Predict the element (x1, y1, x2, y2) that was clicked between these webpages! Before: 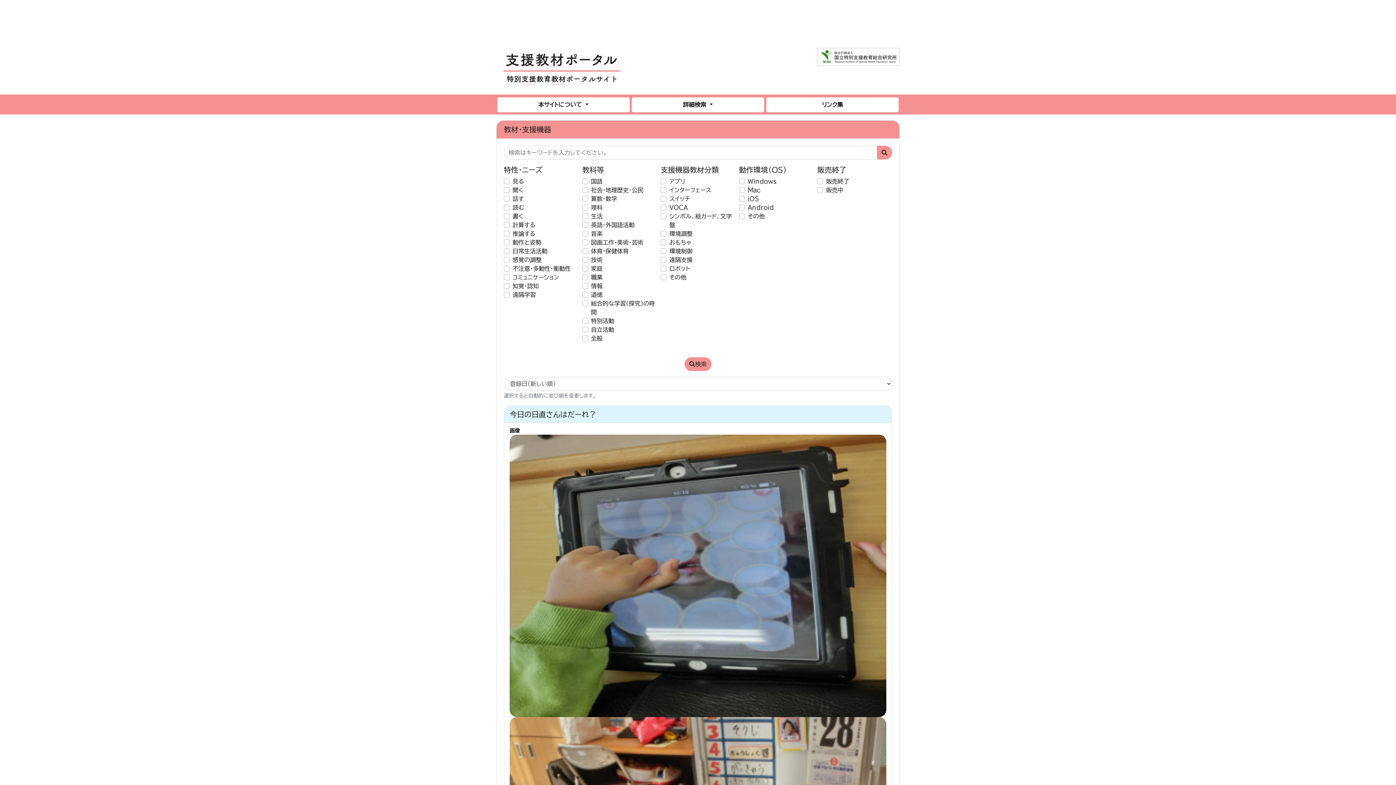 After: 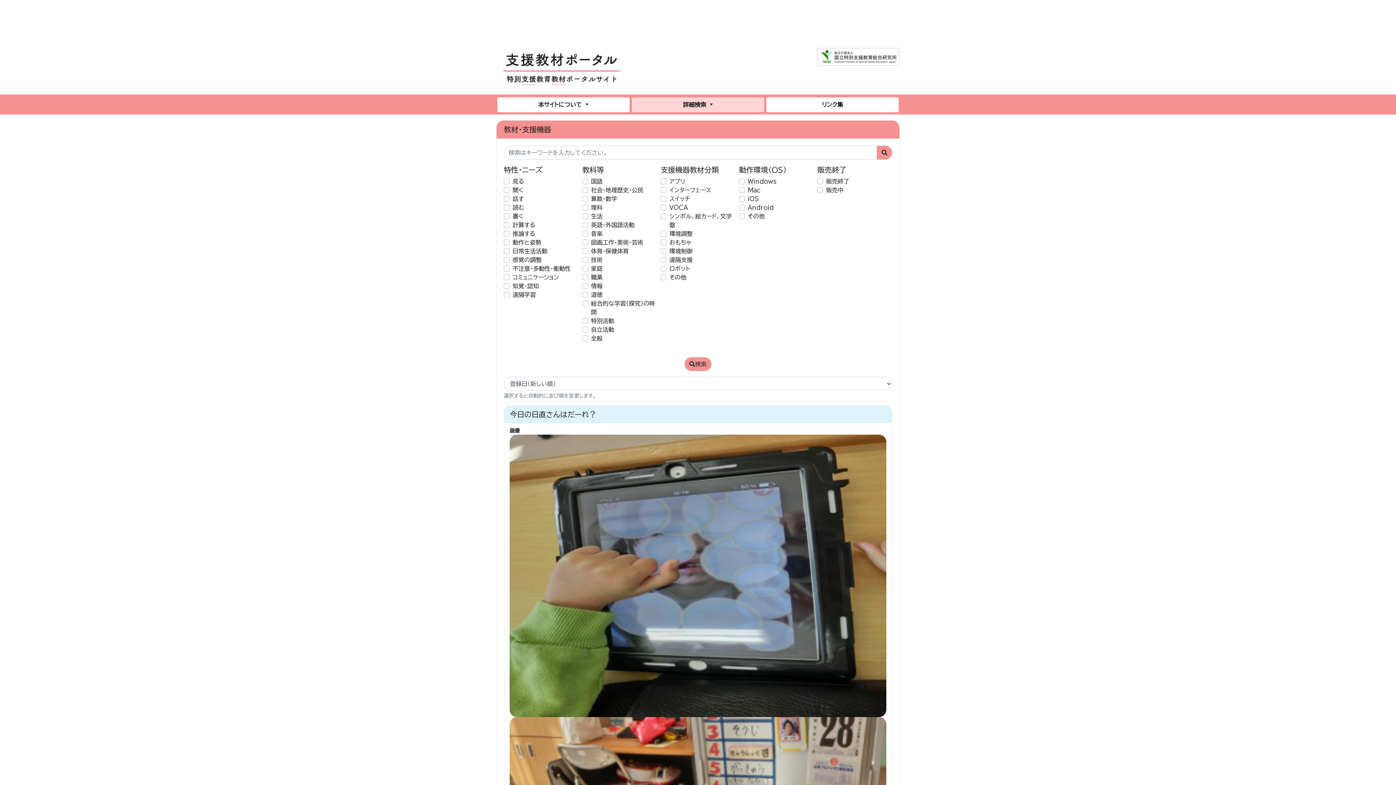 Action: bbox: (630, 95, 765, 114) label: 詳細検索 